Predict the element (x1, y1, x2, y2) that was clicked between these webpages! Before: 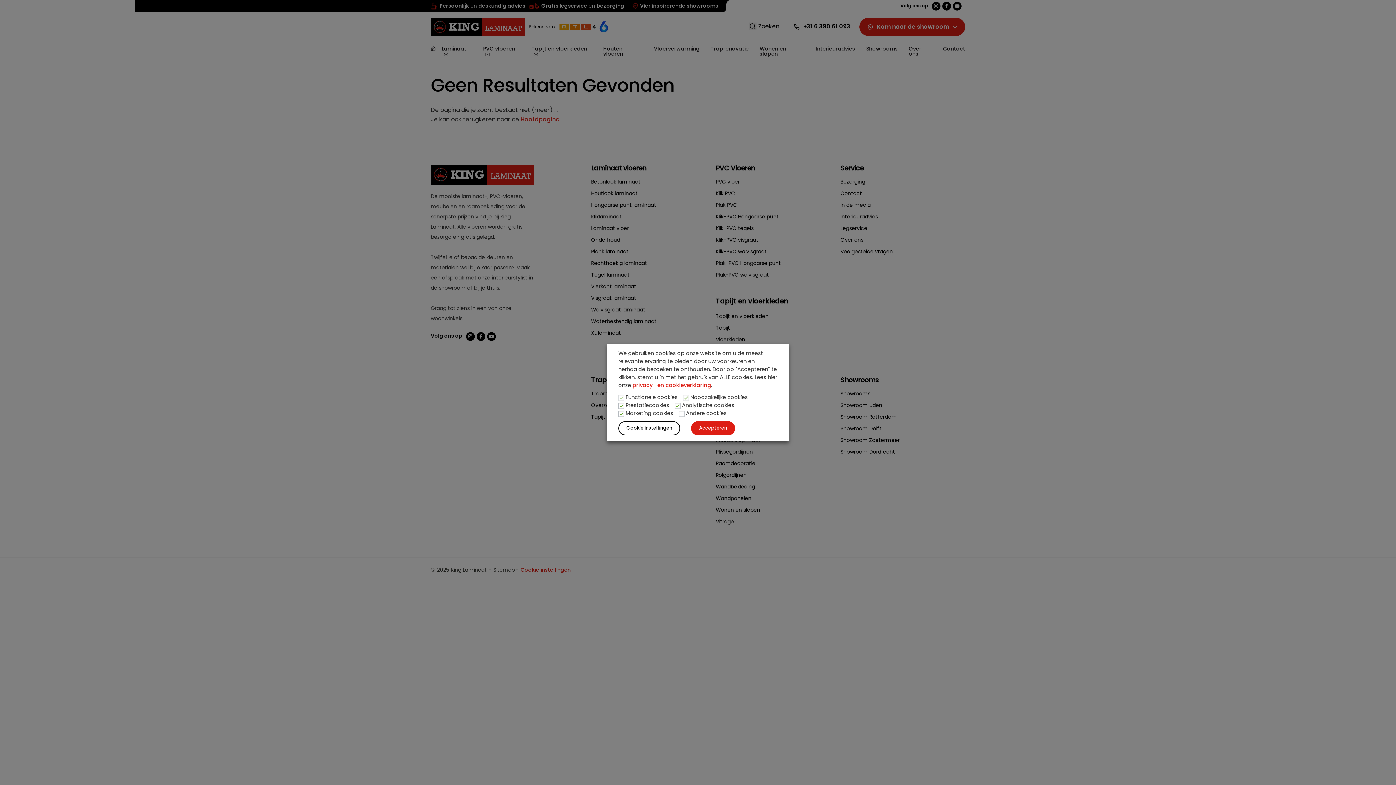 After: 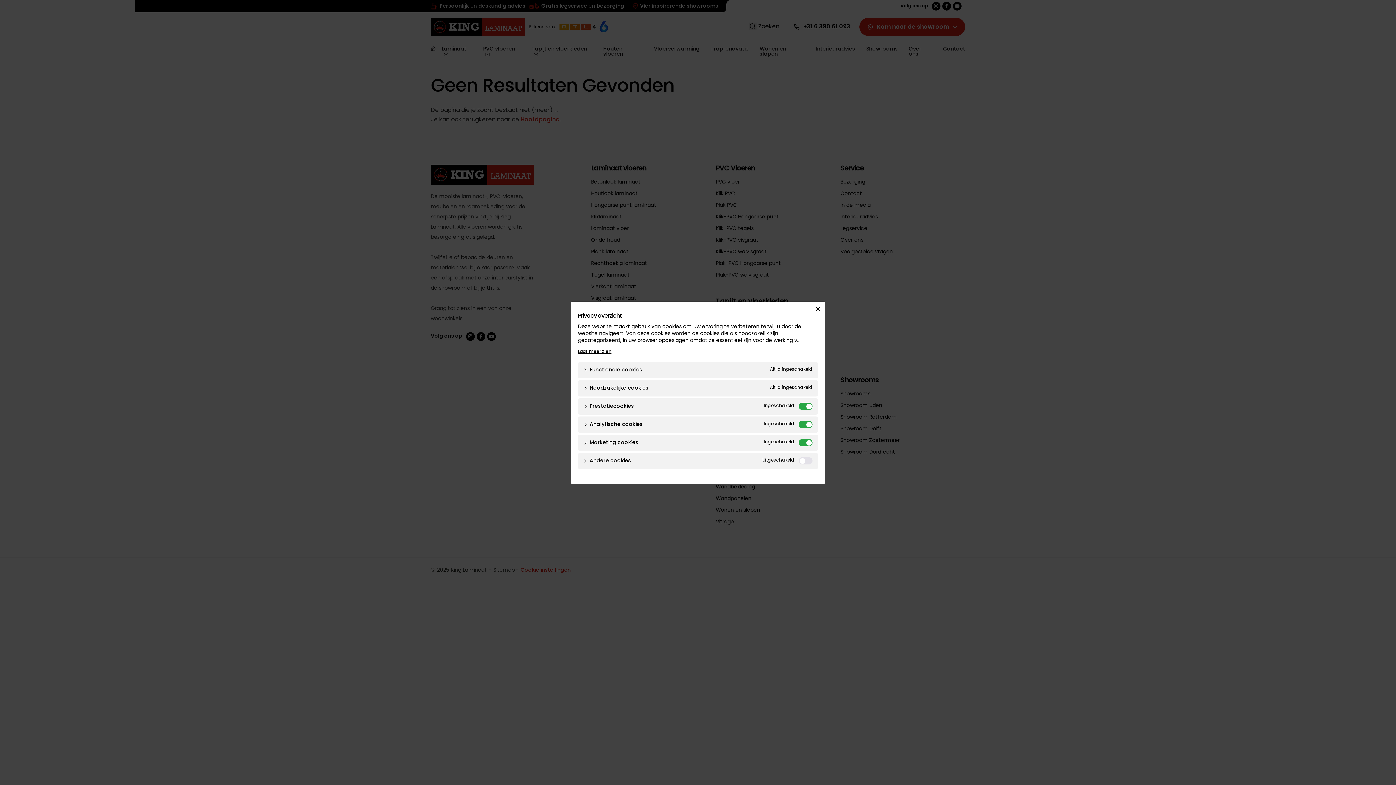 Action: bbox: (618, 421, 680, 435) label: Cookie instellingen